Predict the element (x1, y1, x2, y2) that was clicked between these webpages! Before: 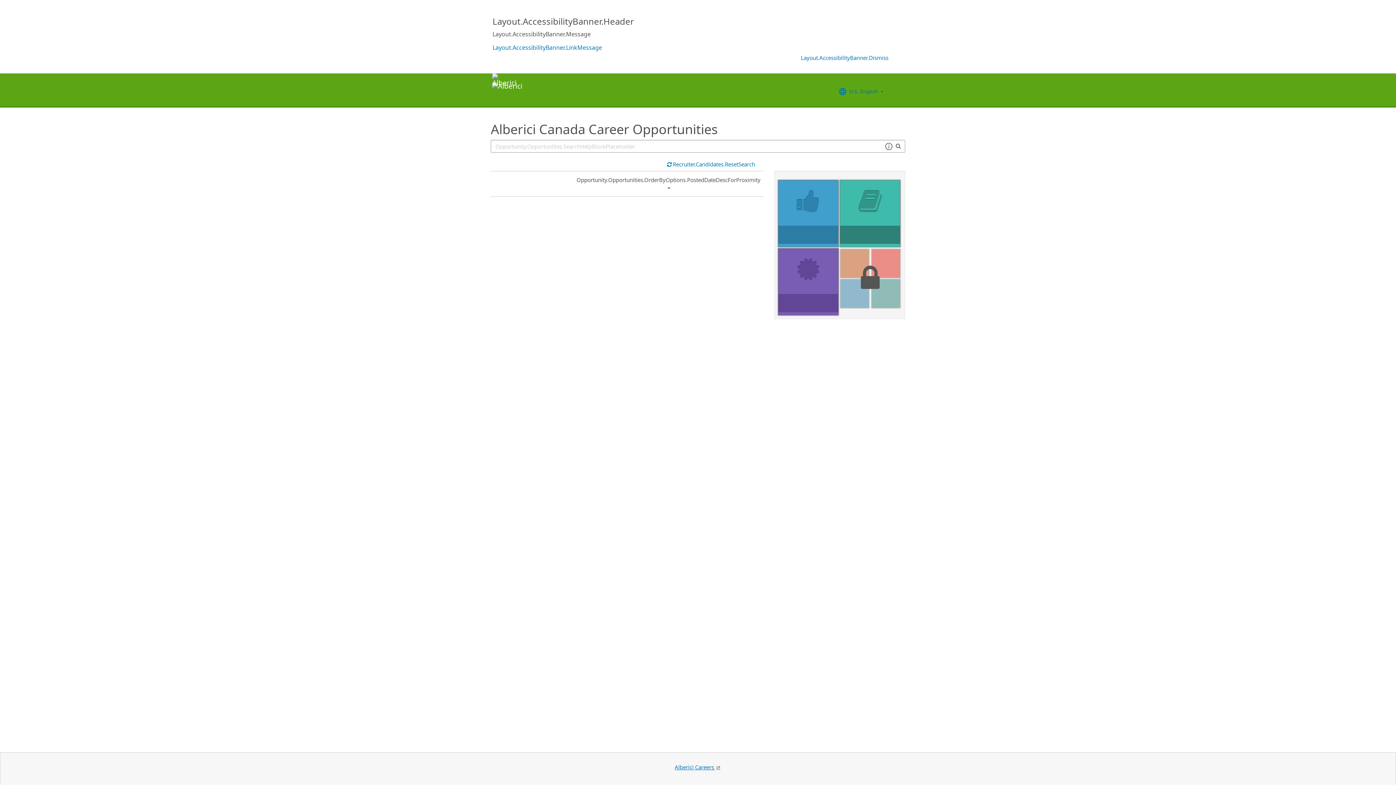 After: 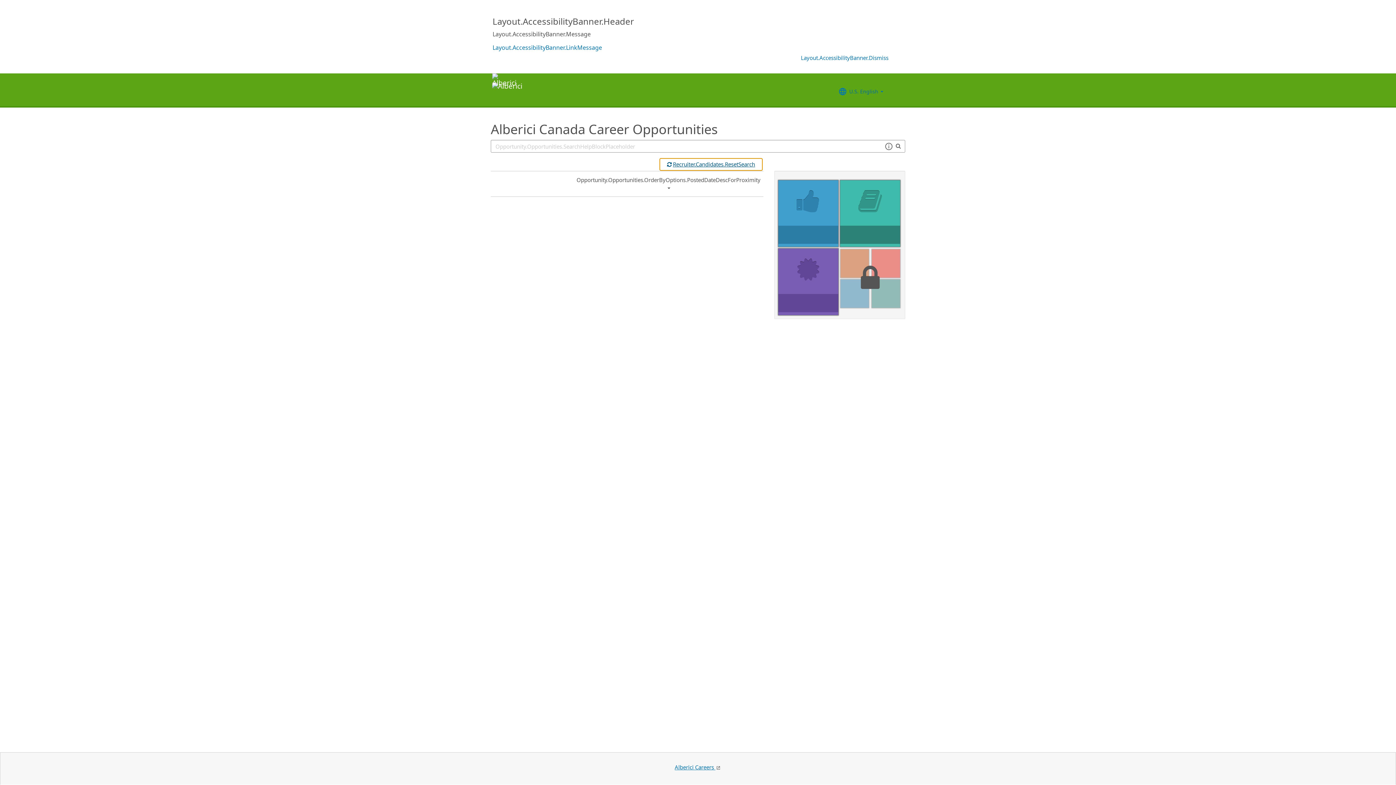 Action: label: Recruiter.Candidates.ResetSearch bbox: (659, 158, 762, 170)